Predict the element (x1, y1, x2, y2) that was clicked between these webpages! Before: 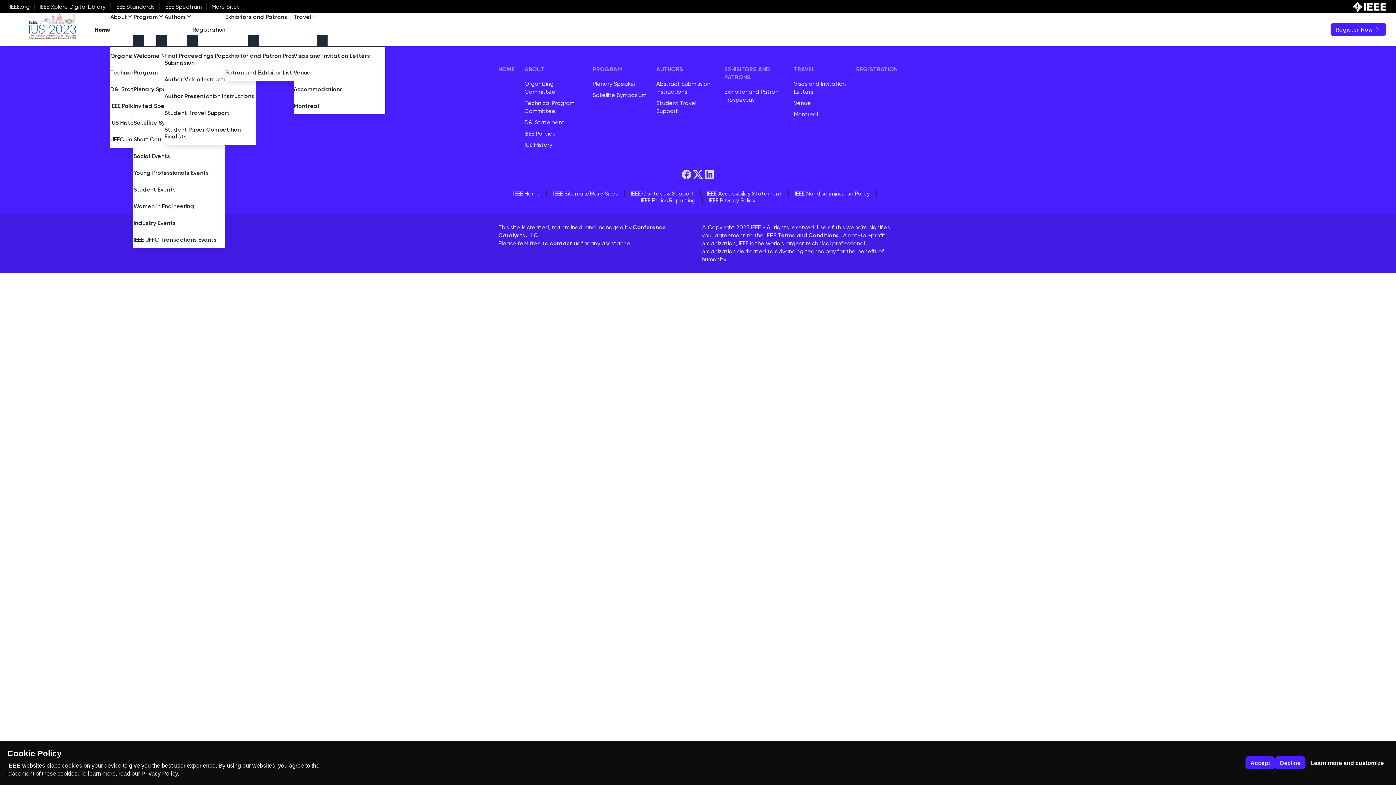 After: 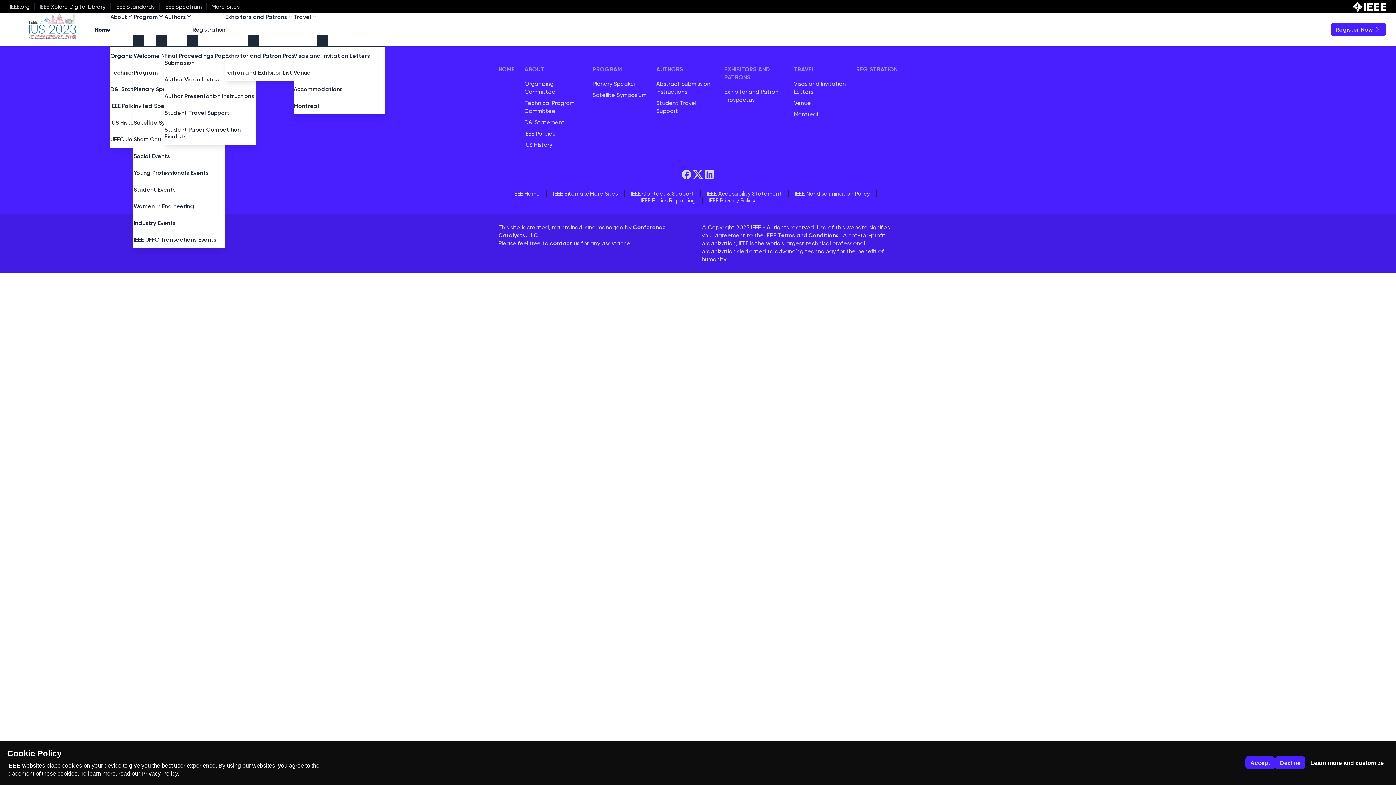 Action: label: Home bbox: (94, 13, 110, 45)